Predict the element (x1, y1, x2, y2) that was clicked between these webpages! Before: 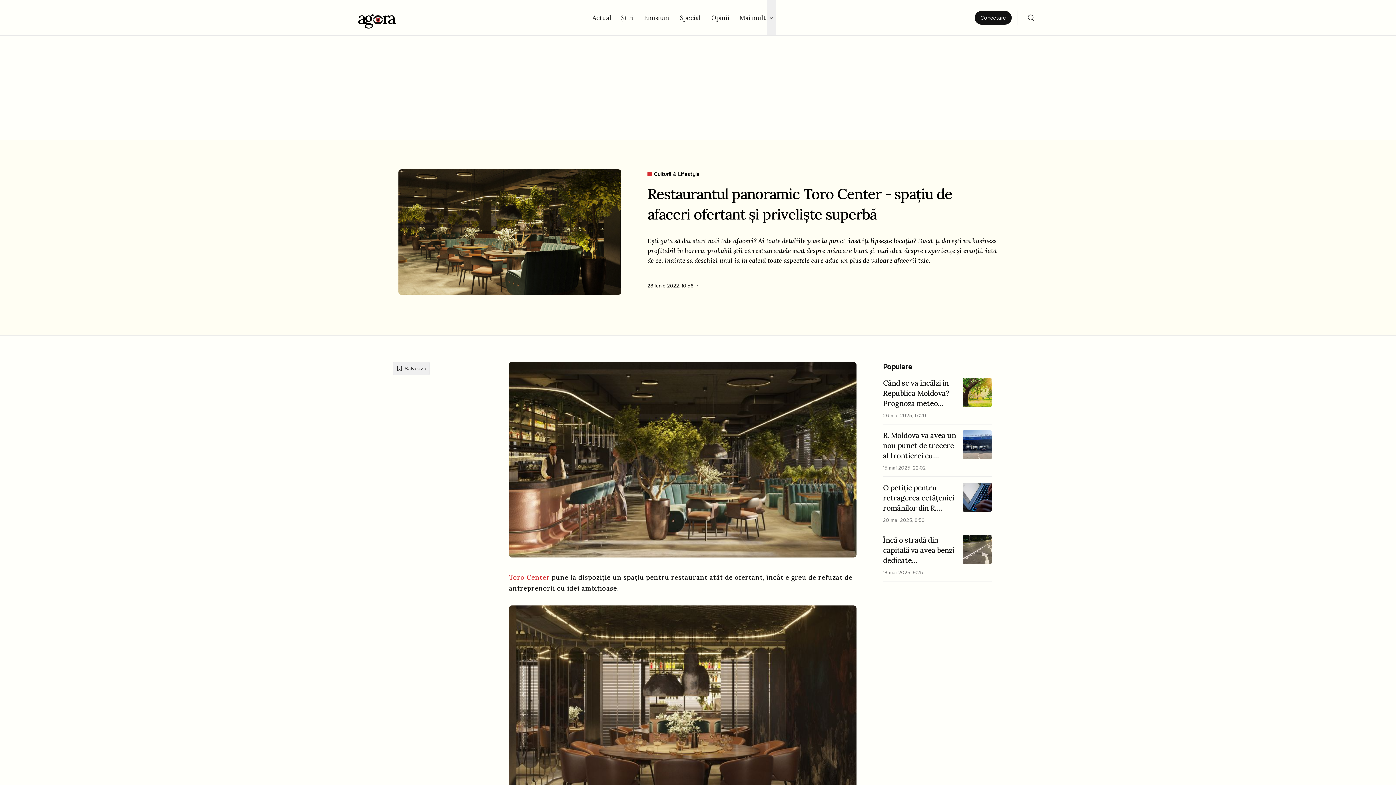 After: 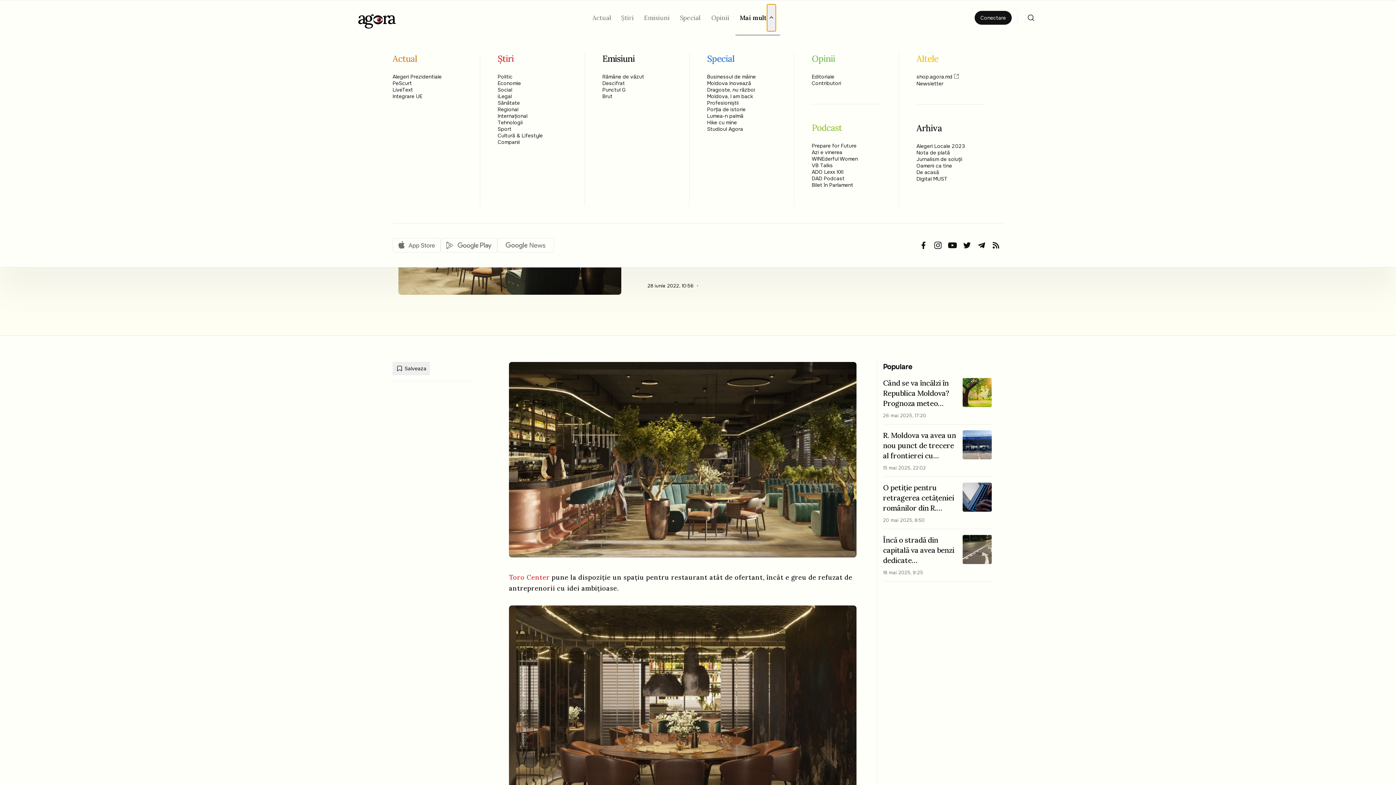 Action: bbox: (767, 0, 775, 35)